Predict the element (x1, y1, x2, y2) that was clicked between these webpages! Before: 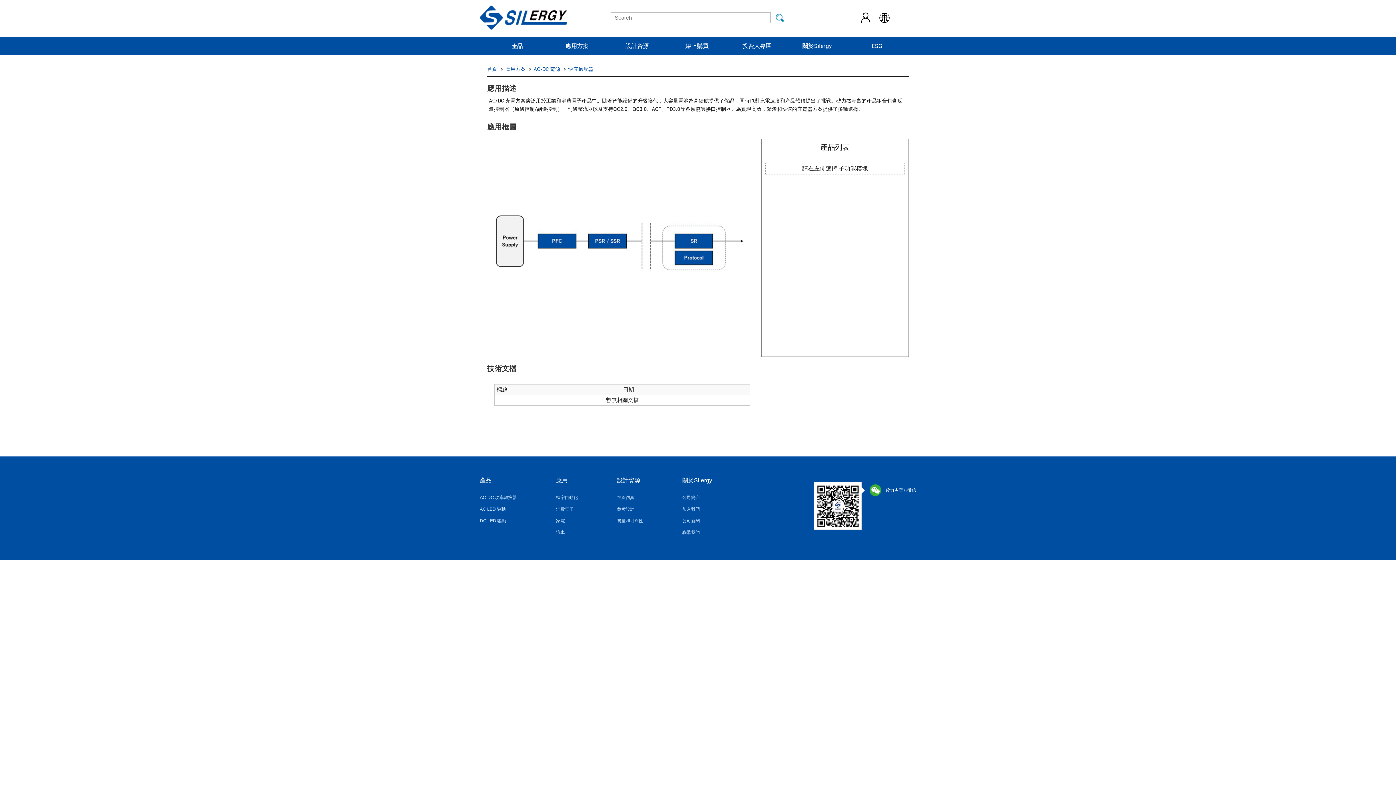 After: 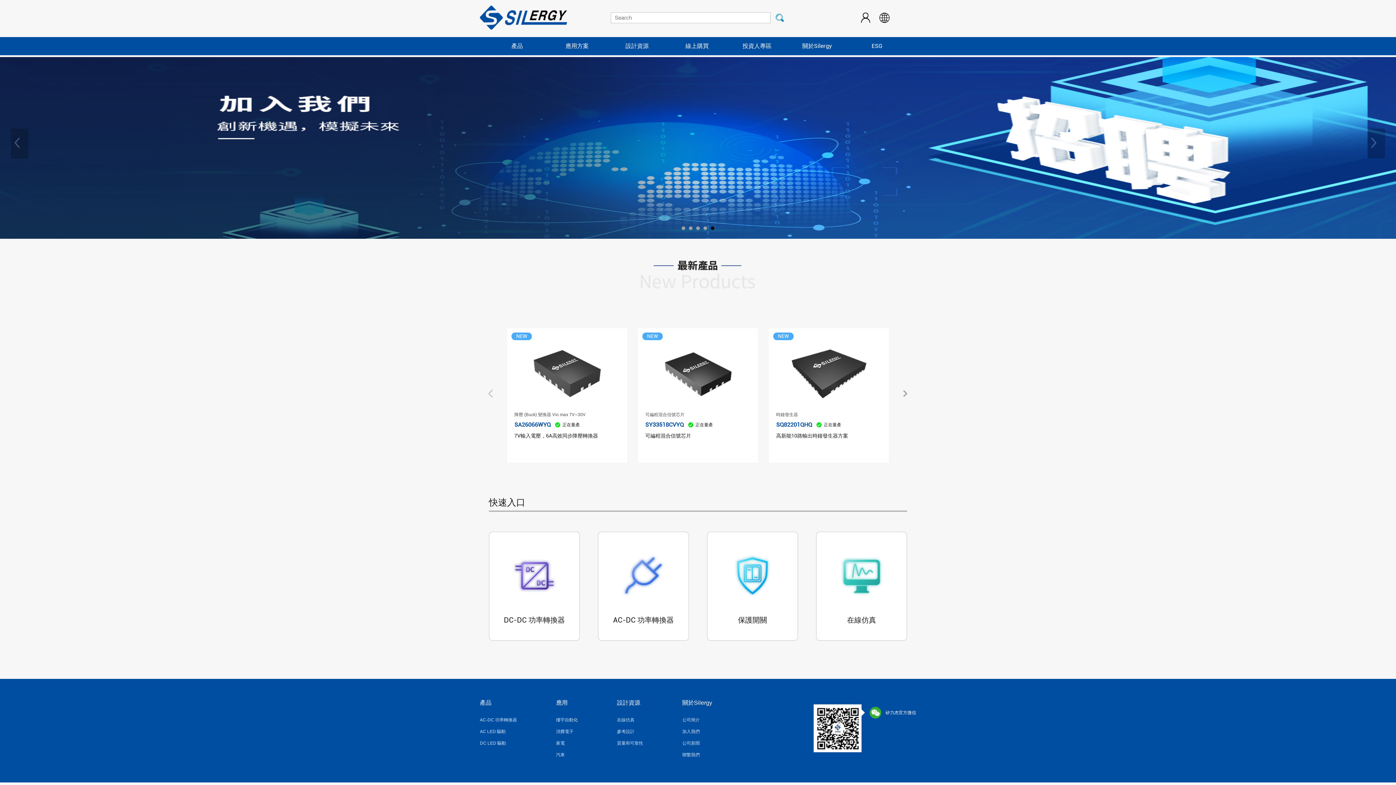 Action: label: 投資人專區 bbox: (727, 37, 787, 55)